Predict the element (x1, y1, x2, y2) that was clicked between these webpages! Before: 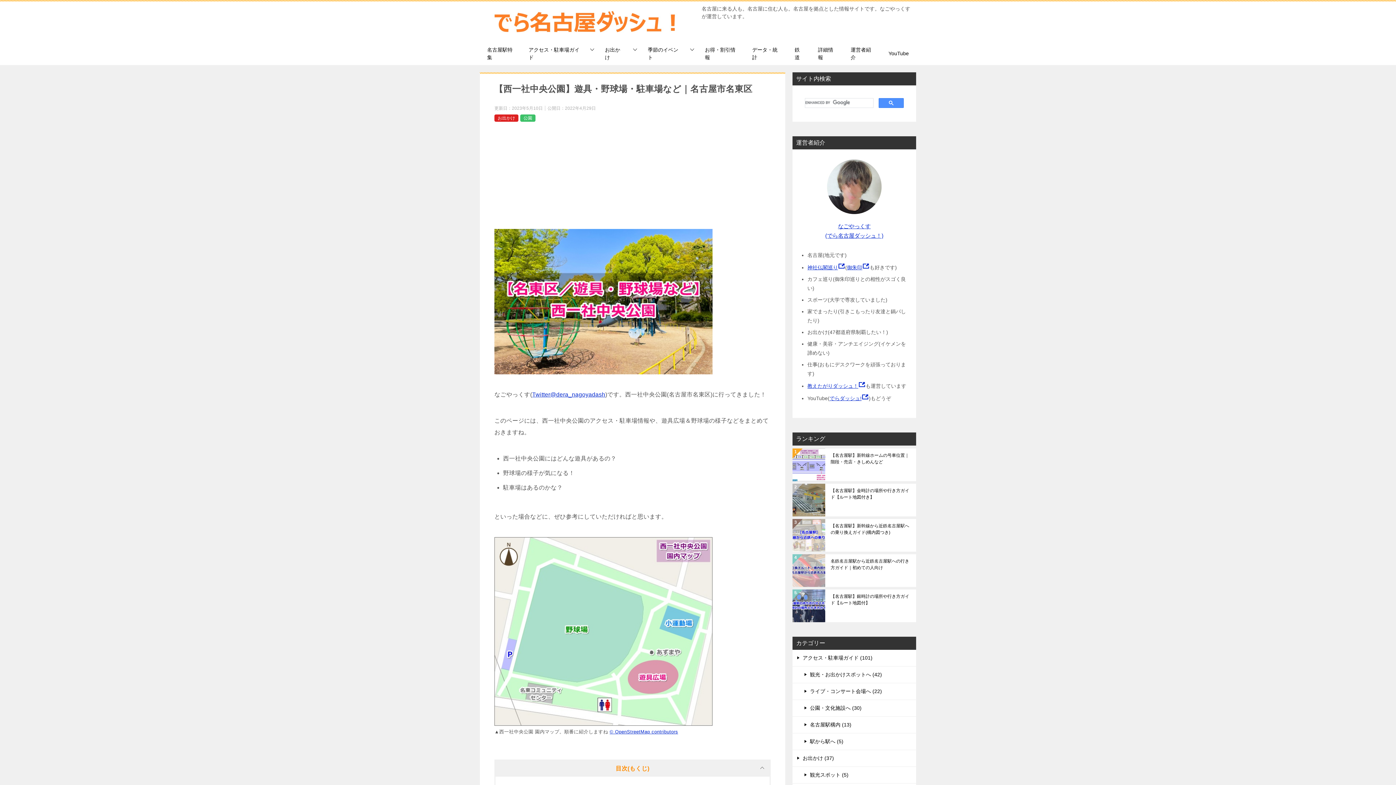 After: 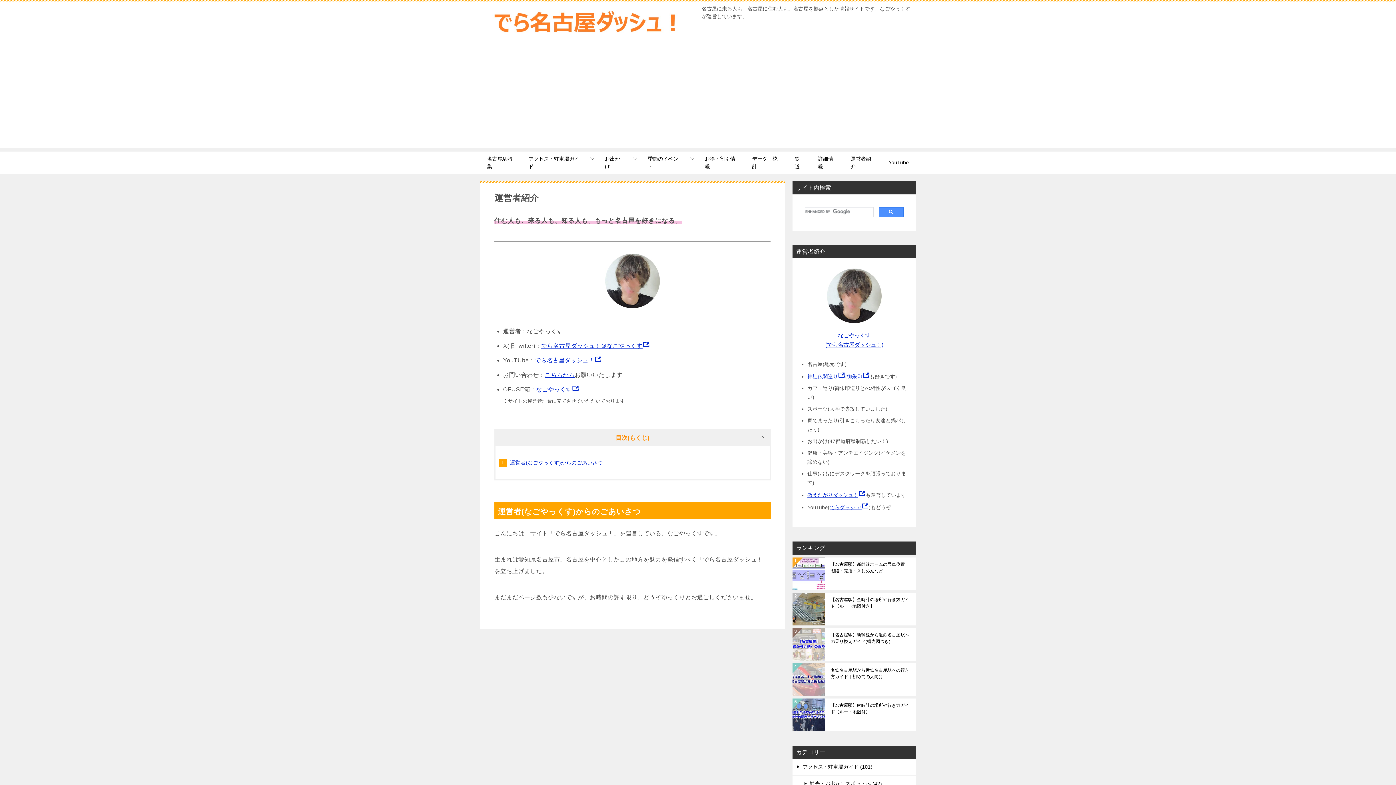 Action: bbox: (800, 159, 909, 214)